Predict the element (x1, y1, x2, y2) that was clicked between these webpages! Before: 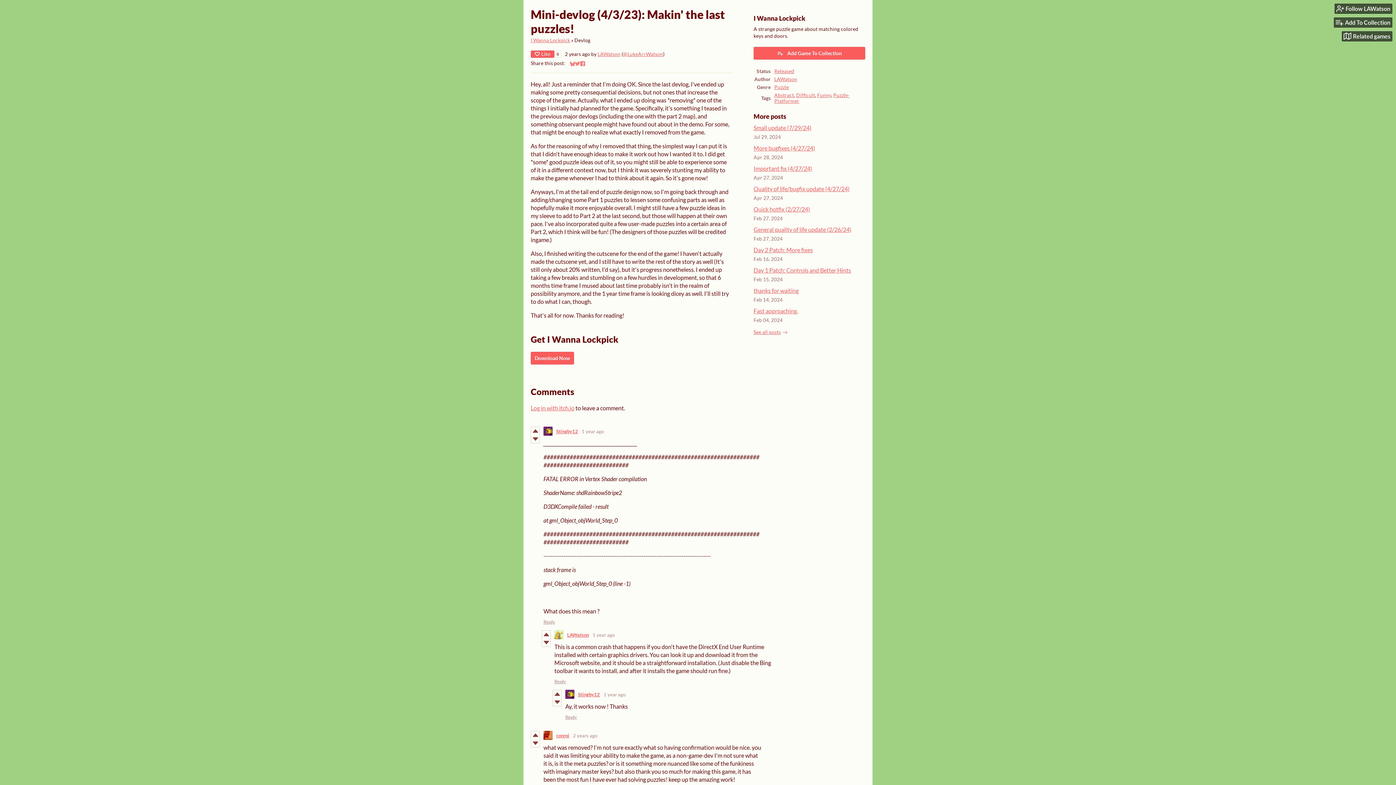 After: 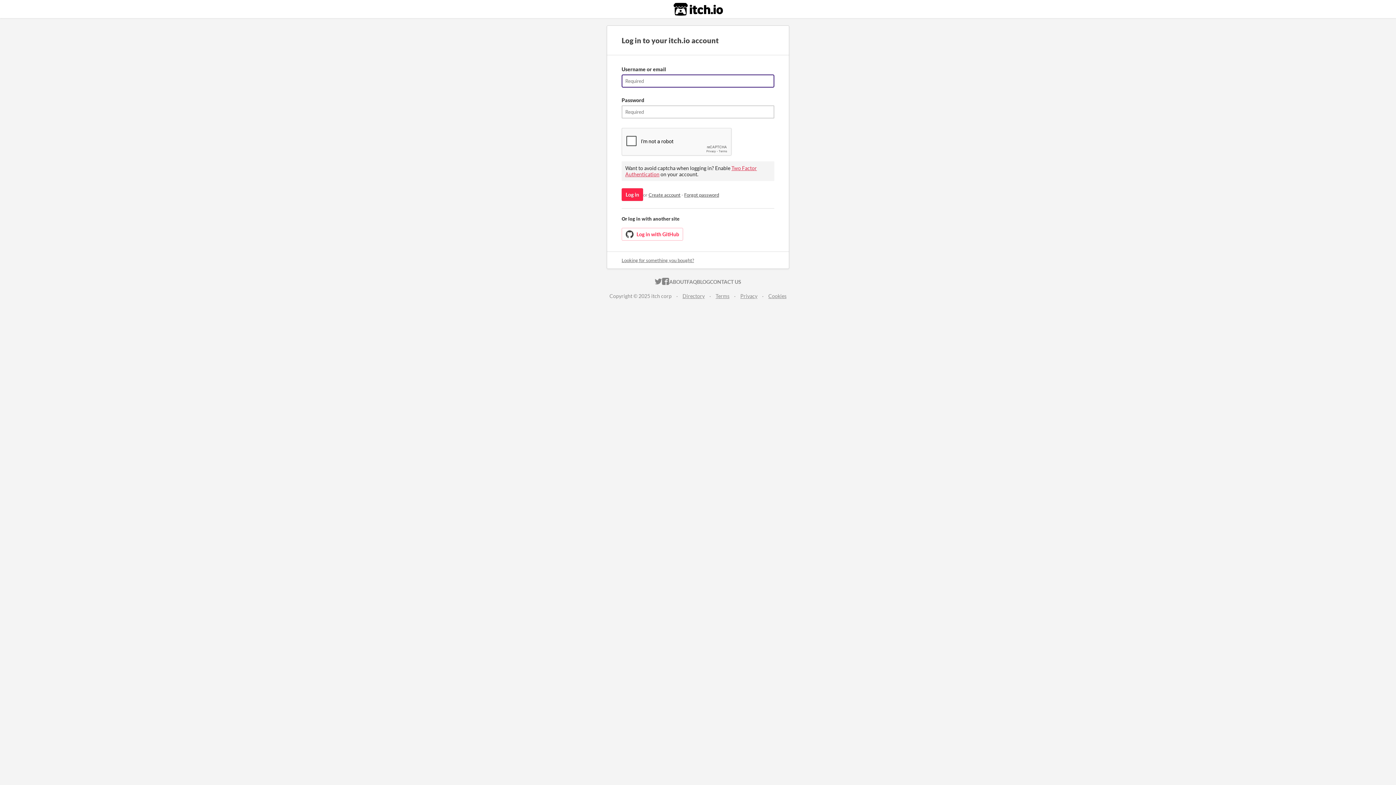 Action: bbox: (553, 690, 561, 698)